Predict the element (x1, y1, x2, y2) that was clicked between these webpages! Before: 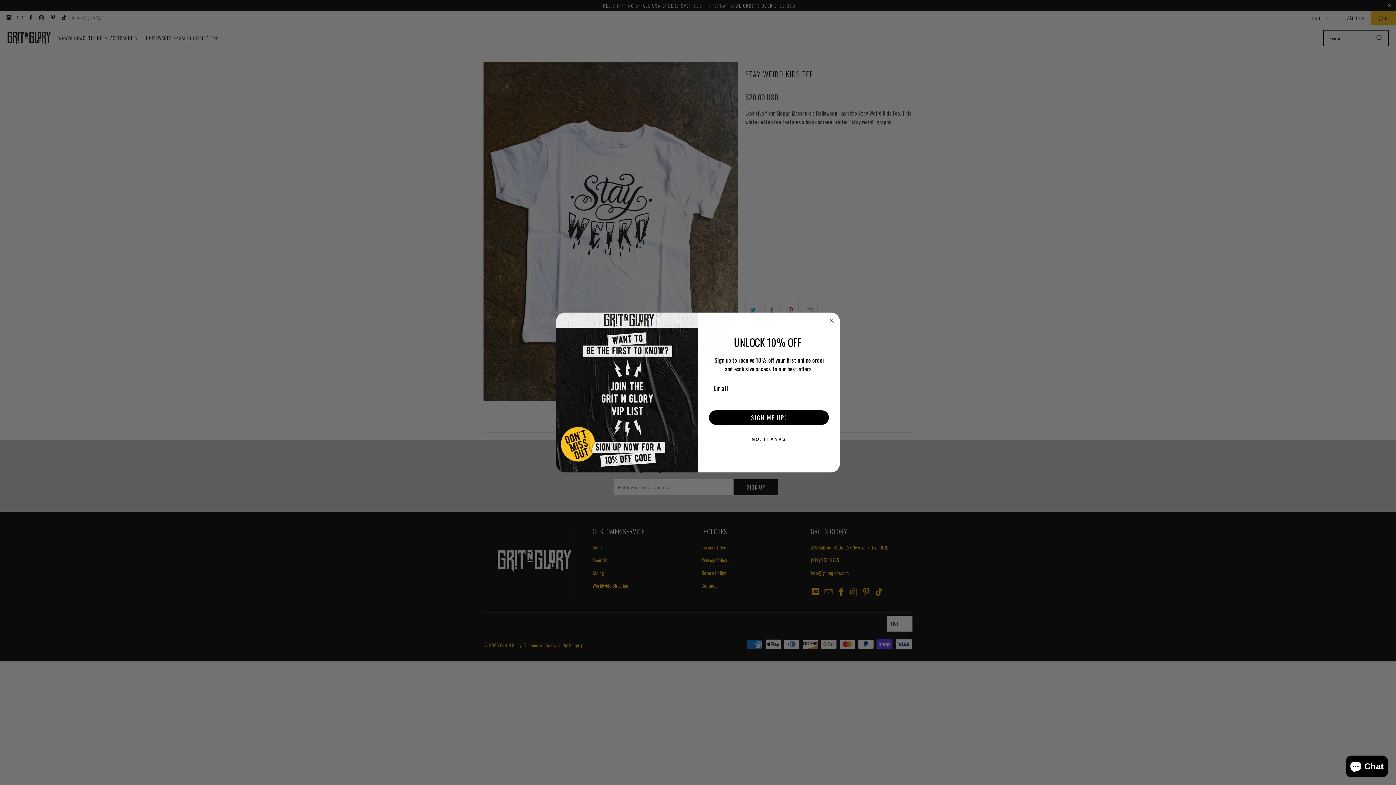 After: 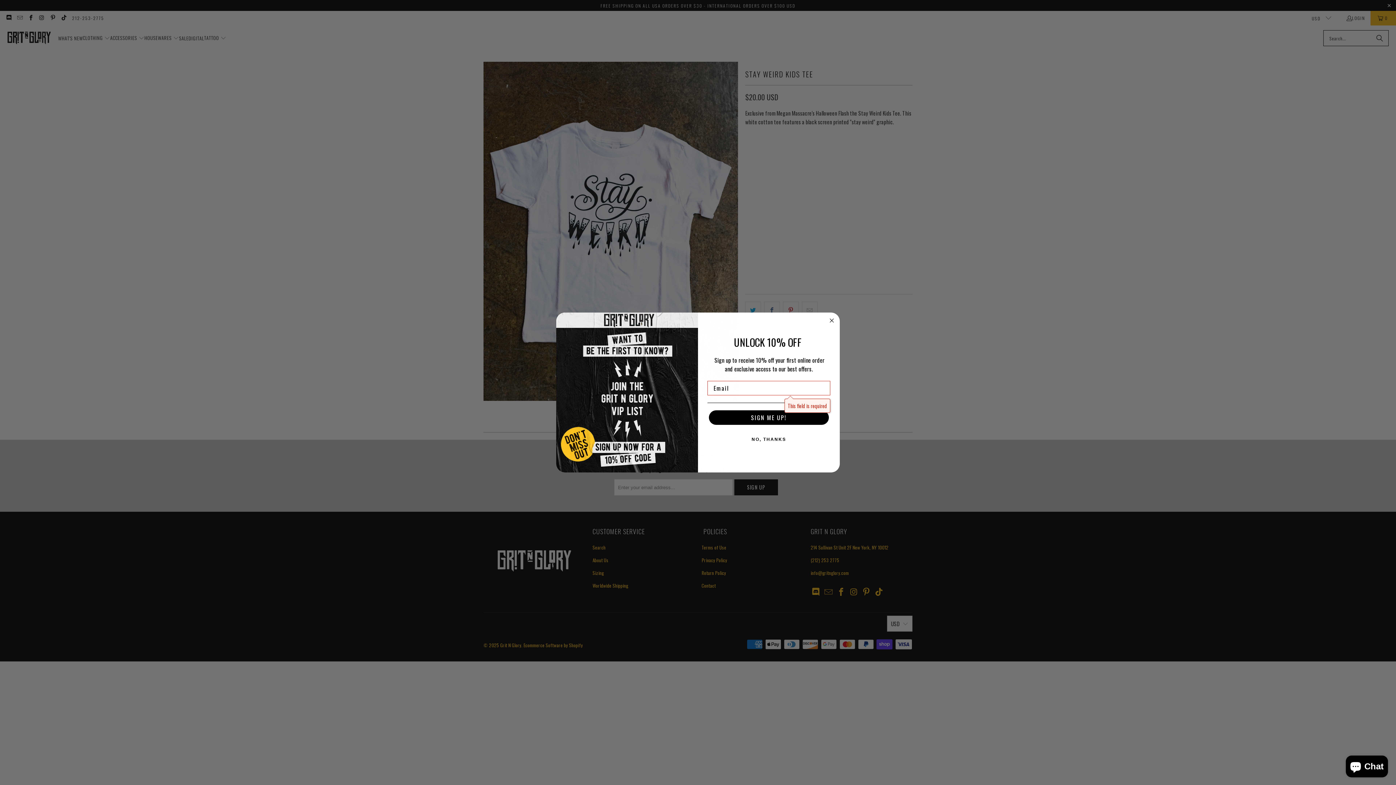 Action: label: SIGN ME UP! bbox: (709, 410, 829, 425)